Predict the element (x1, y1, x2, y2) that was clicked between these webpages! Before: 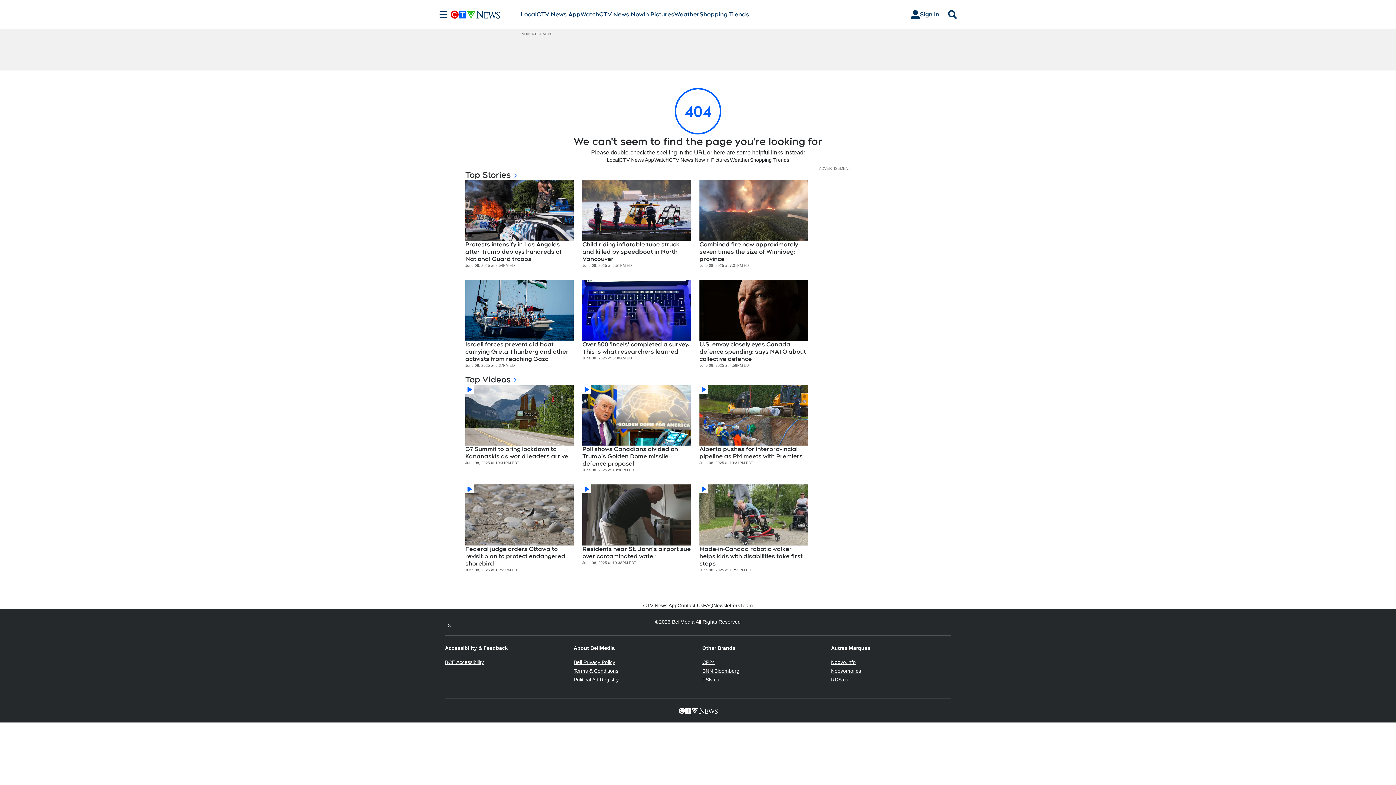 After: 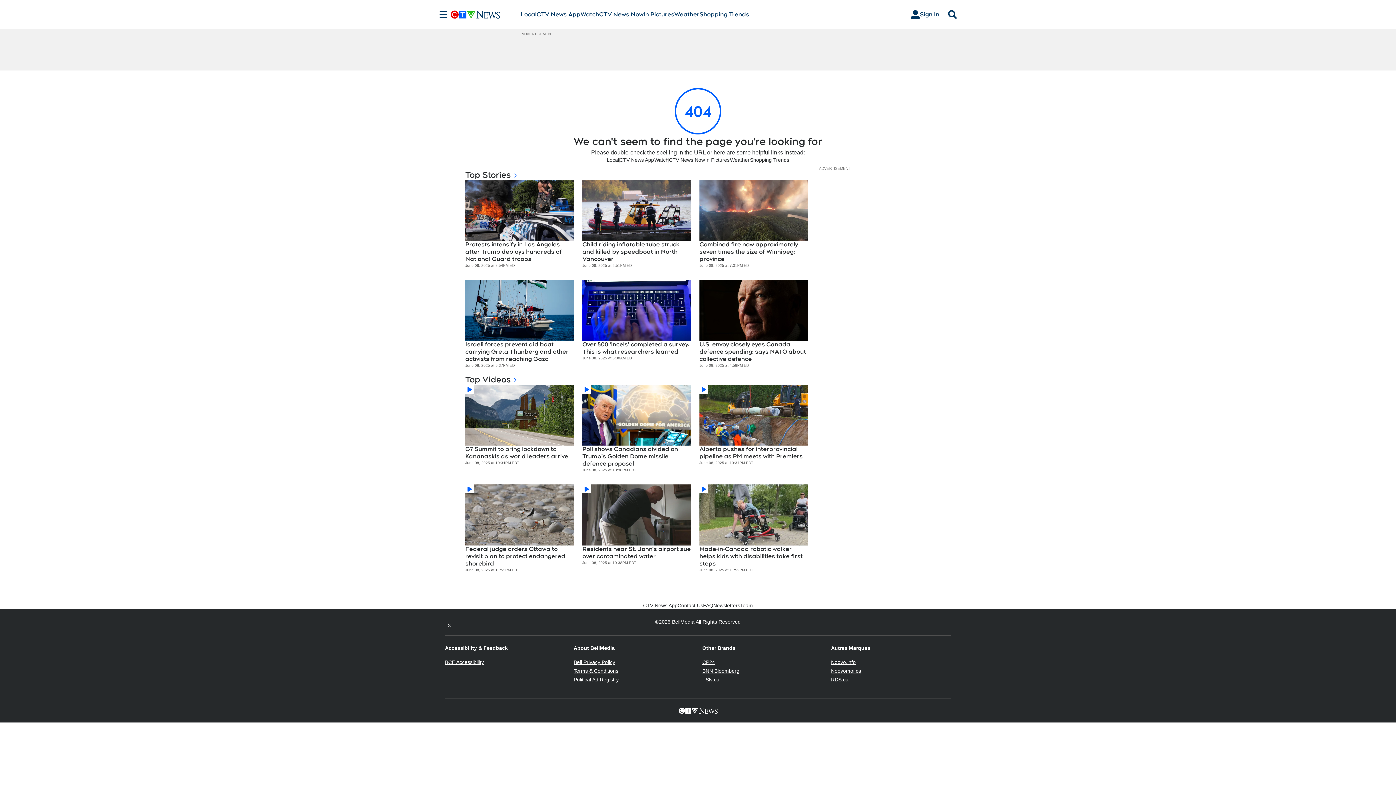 Action: bbox: (702, 677, 719, 682) label: TSN.ca
Opens in new window